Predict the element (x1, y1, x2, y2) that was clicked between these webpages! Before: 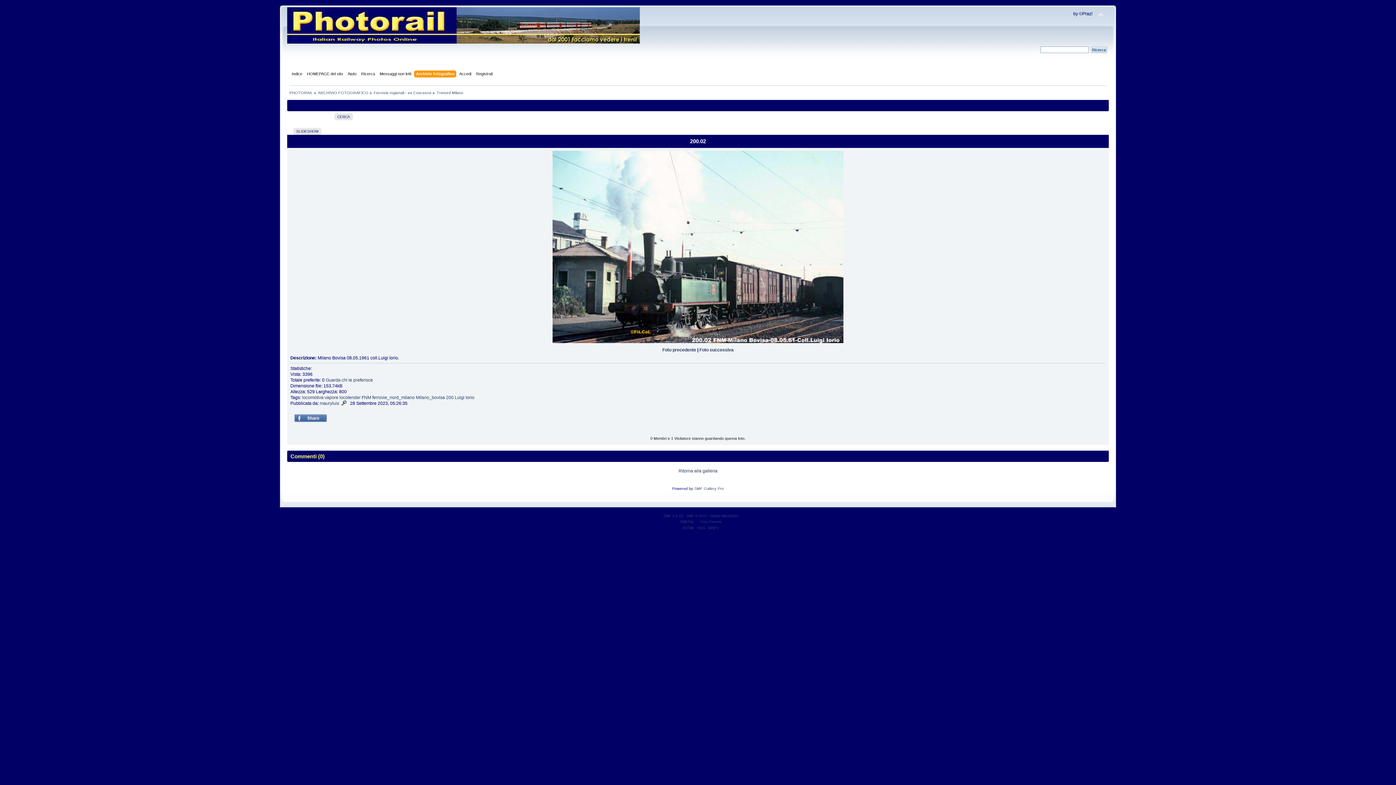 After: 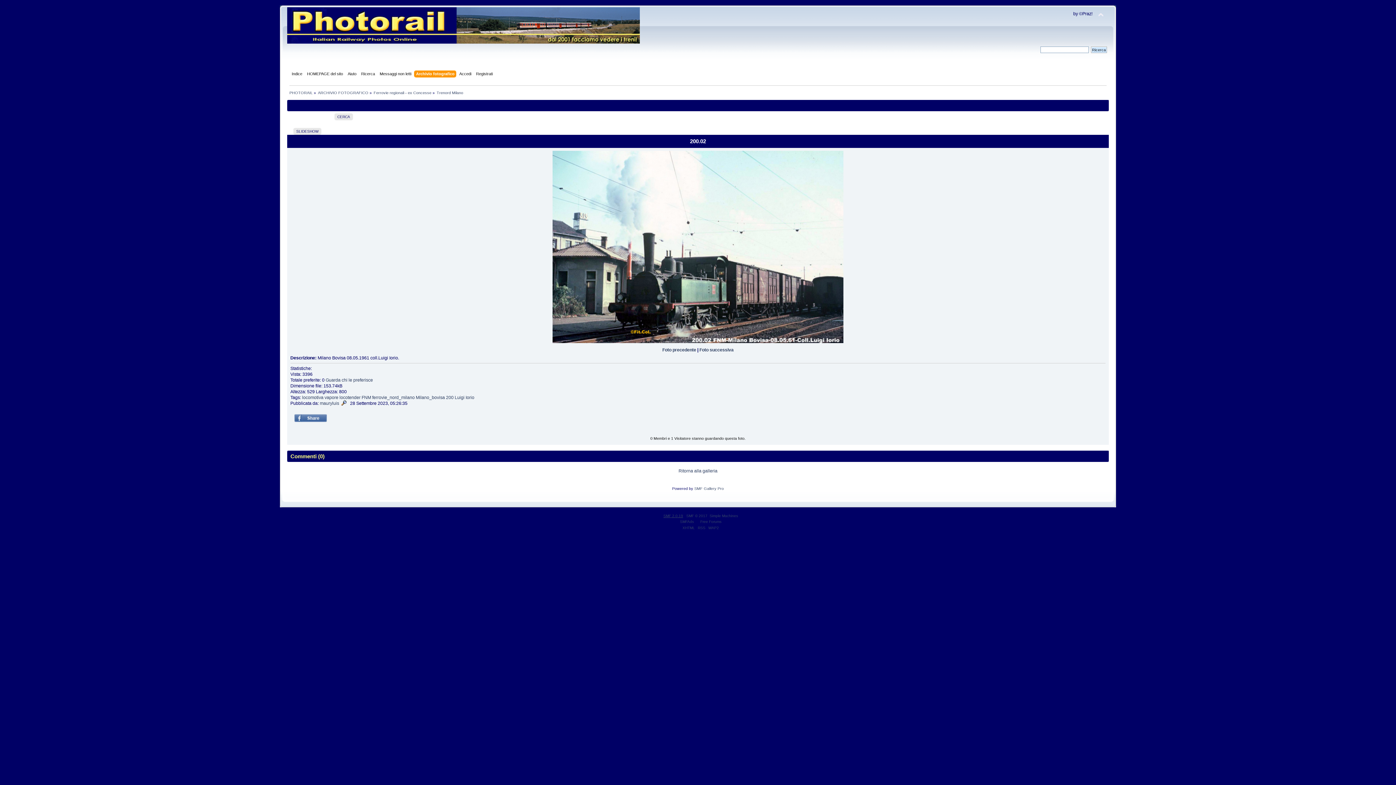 Action: label: SMF 2.0.19 bbox: (663, 514, 683, 518)